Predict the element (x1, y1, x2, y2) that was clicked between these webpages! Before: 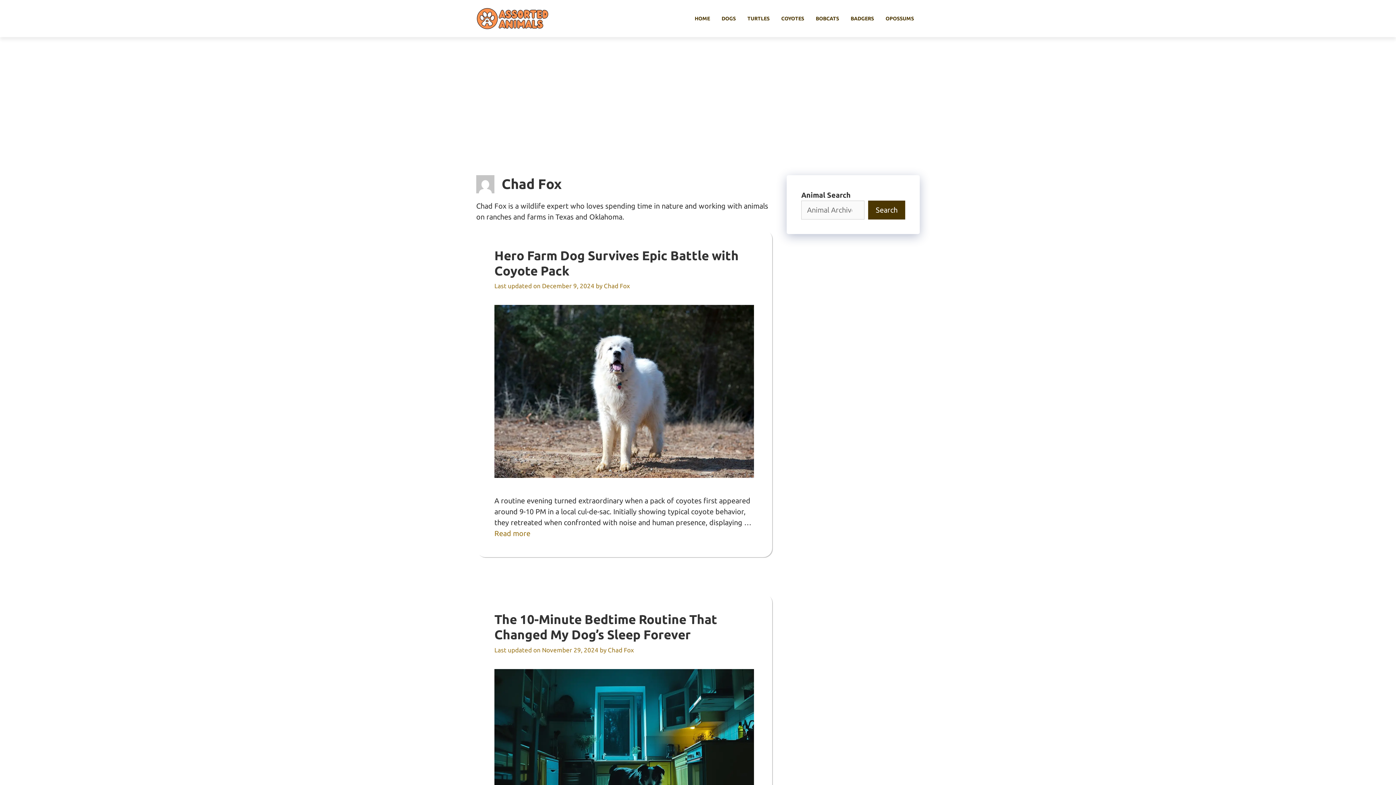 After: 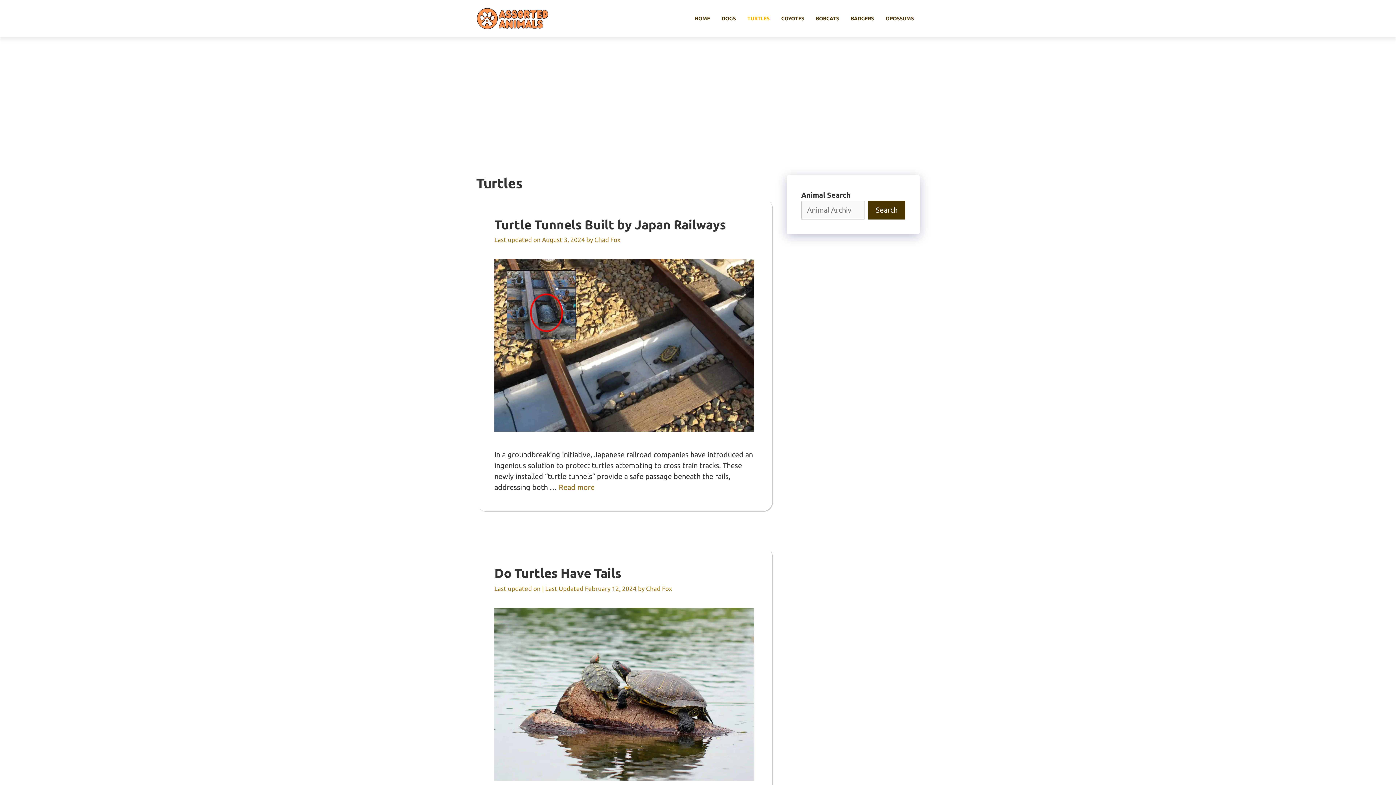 Action: bbox: (741, 7, 775, 29) label: TURTLES